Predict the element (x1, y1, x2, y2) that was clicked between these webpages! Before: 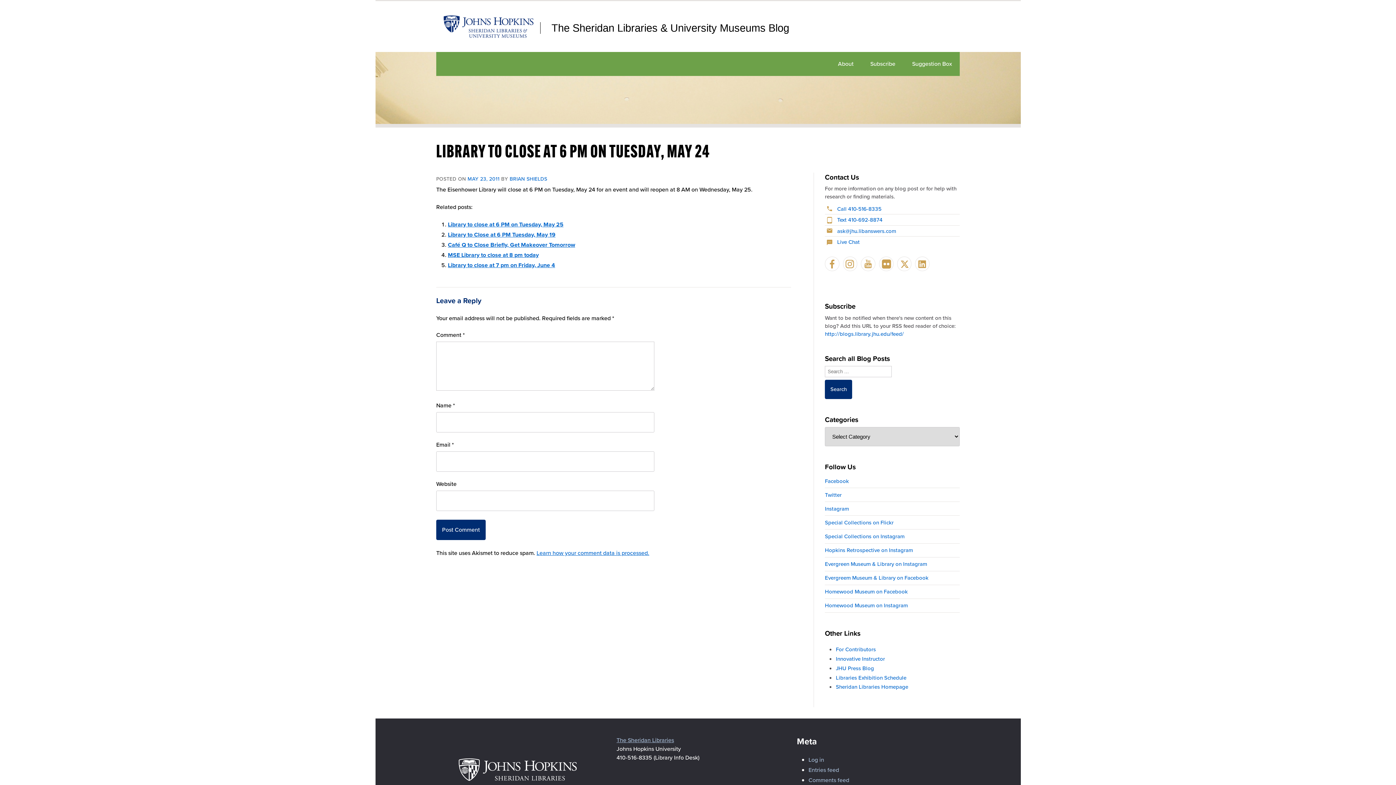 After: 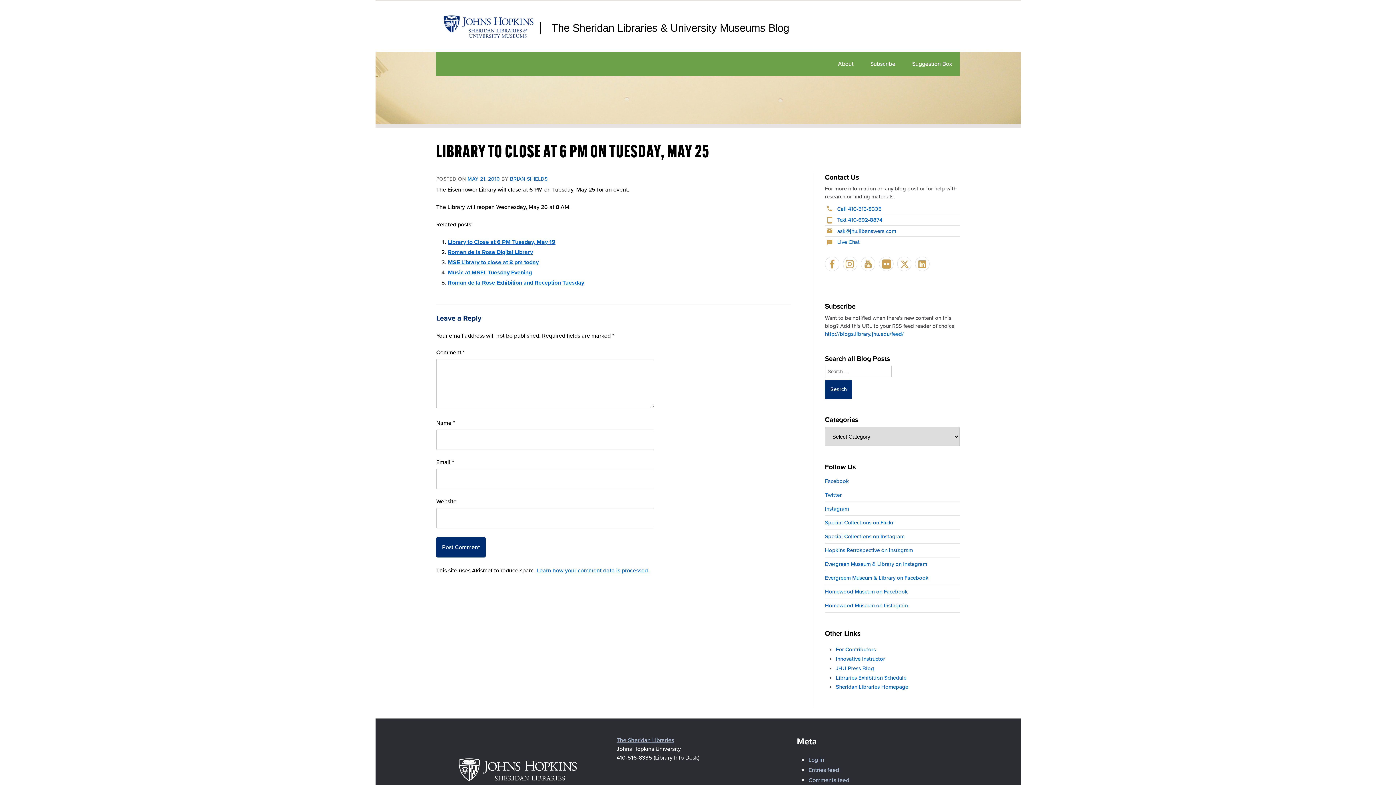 Action: bbox: (448, 220, 563, 228) label: Library to close at 6 PM on Tuesday, May 25